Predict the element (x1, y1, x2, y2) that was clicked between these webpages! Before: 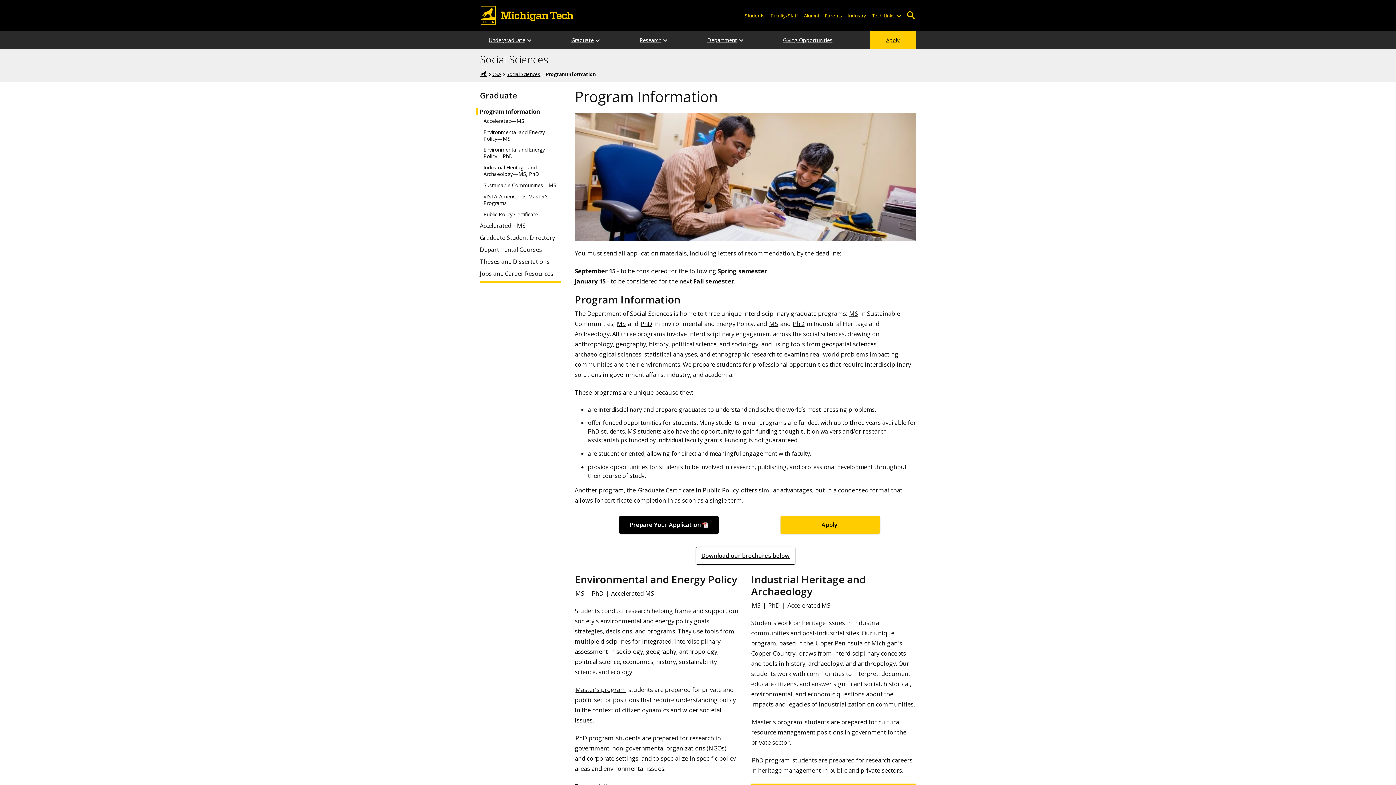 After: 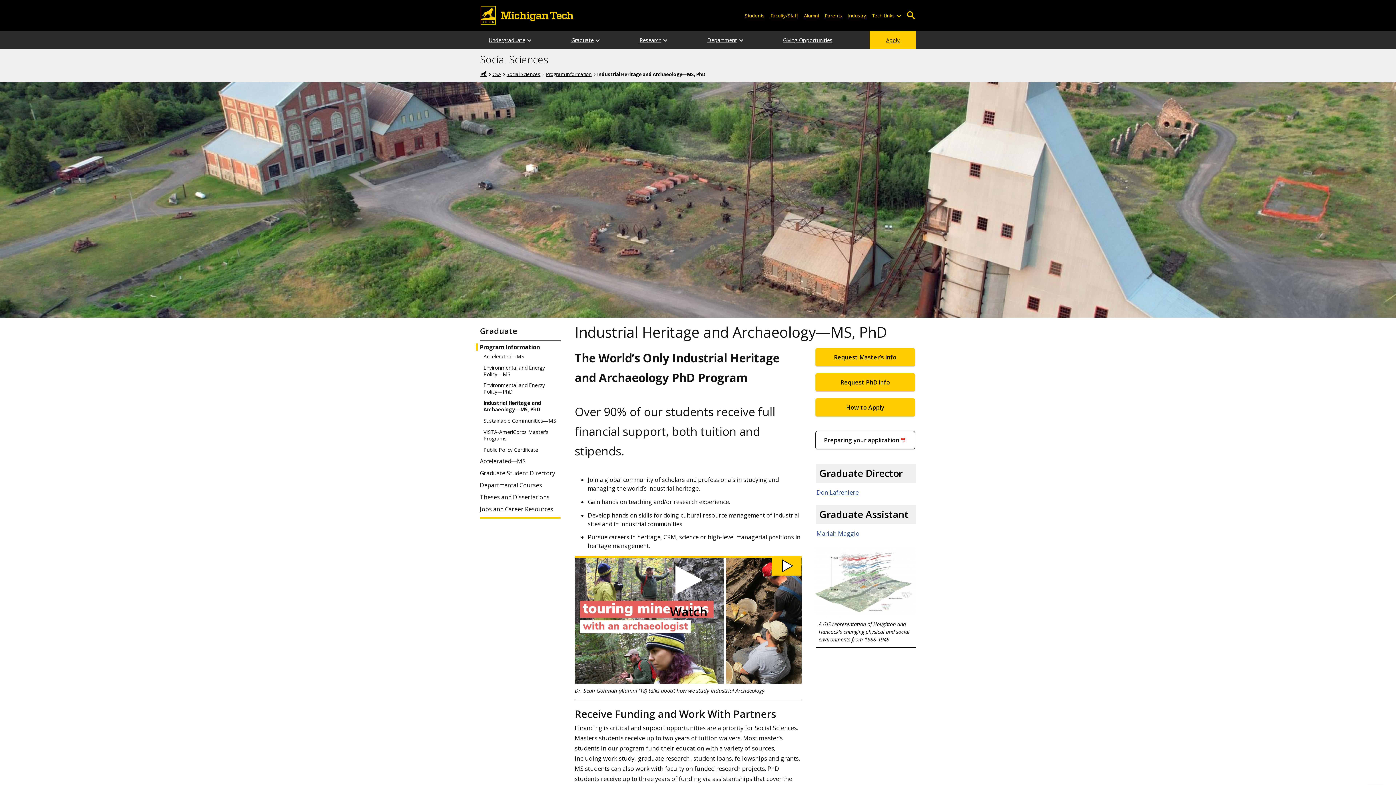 Action: label: Industrial Heritage and Archaeology PhD program bbox: (751, 756, 790, 764)